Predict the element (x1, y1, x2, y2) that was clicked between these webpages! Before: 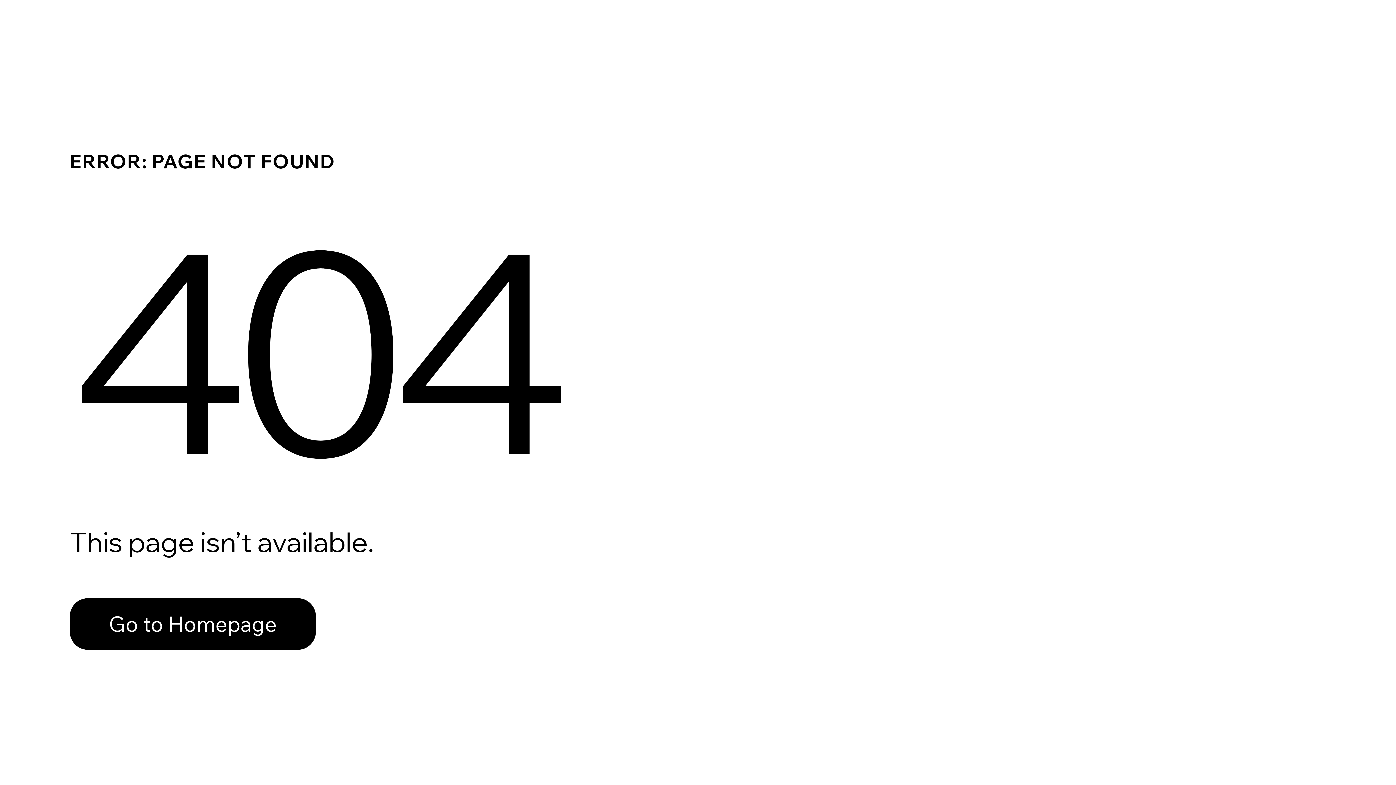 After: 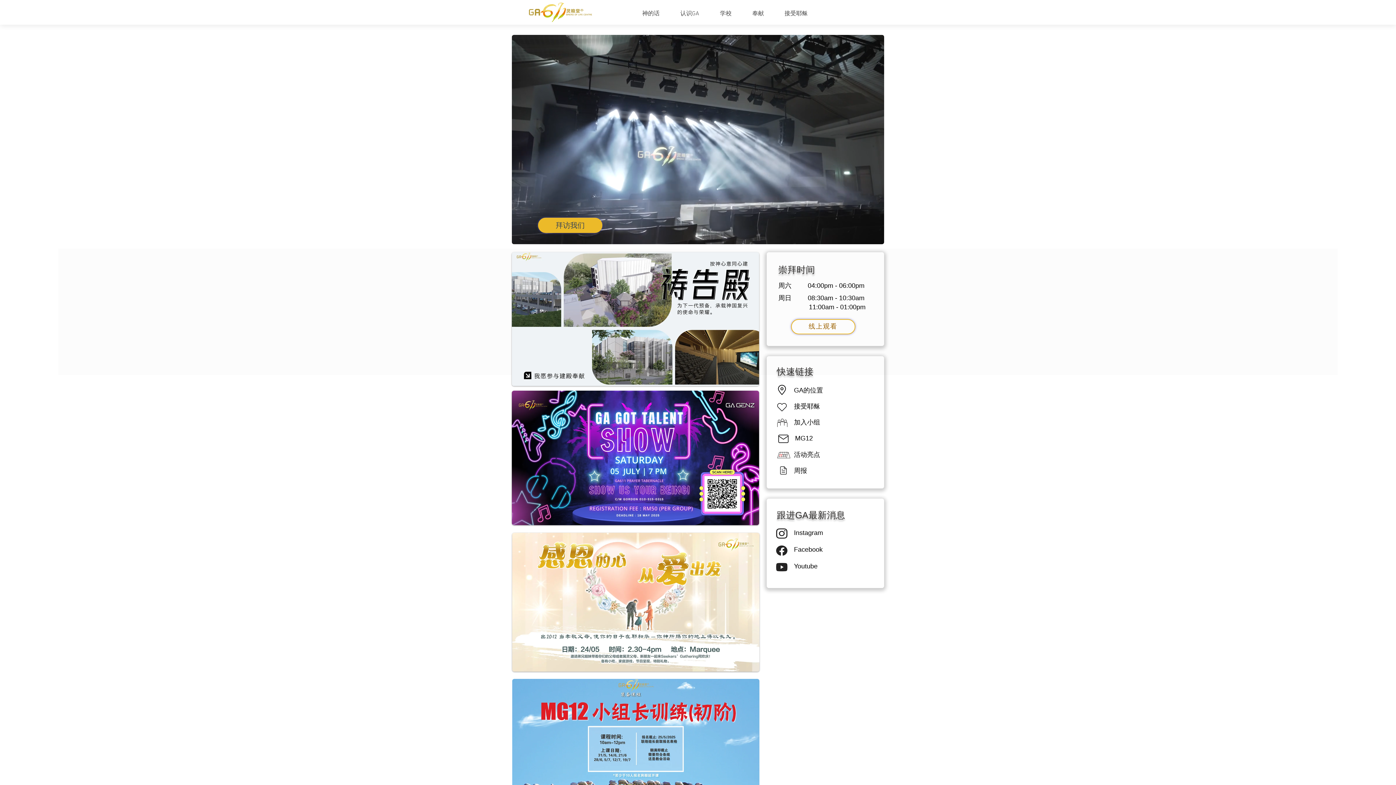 Action: bbox: (69, 582, 768, 659) label: Go to Homepage